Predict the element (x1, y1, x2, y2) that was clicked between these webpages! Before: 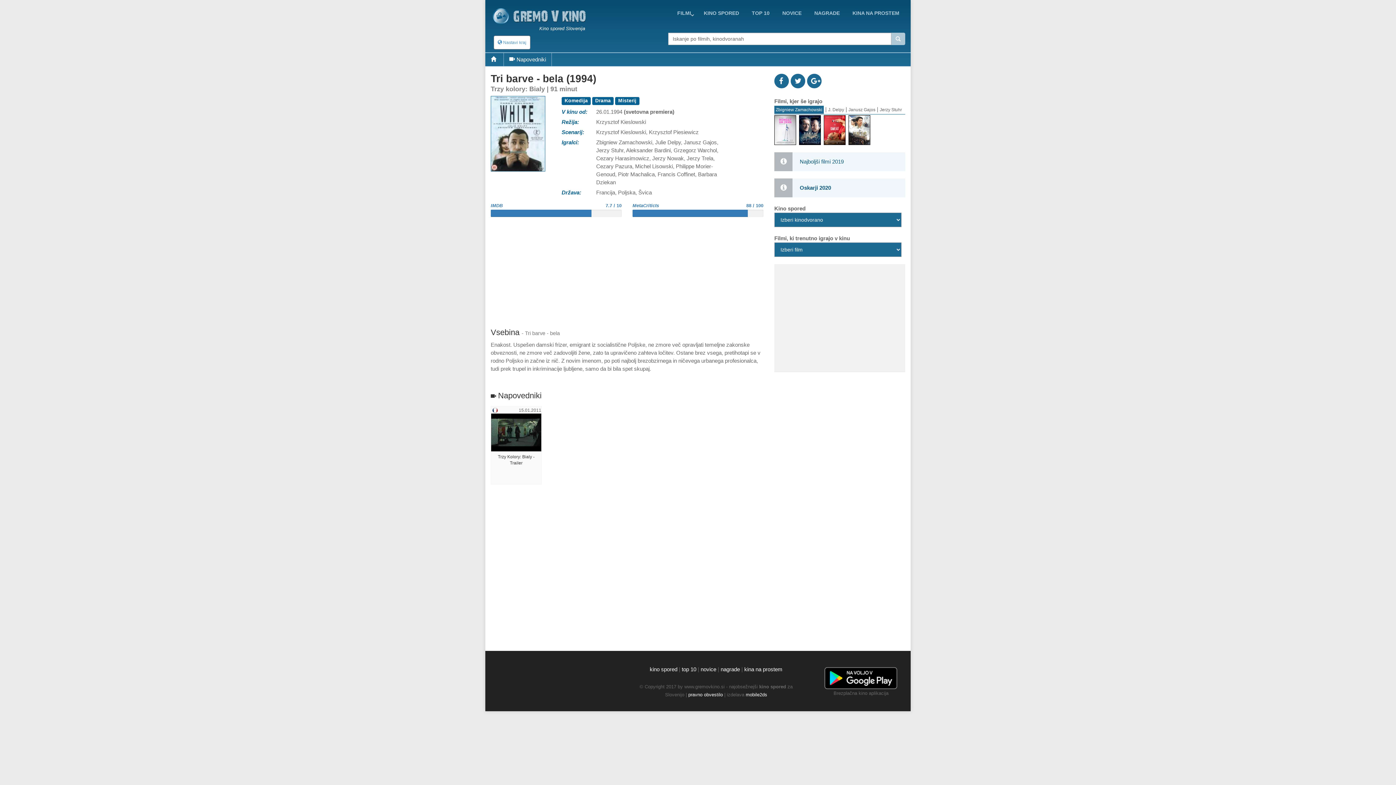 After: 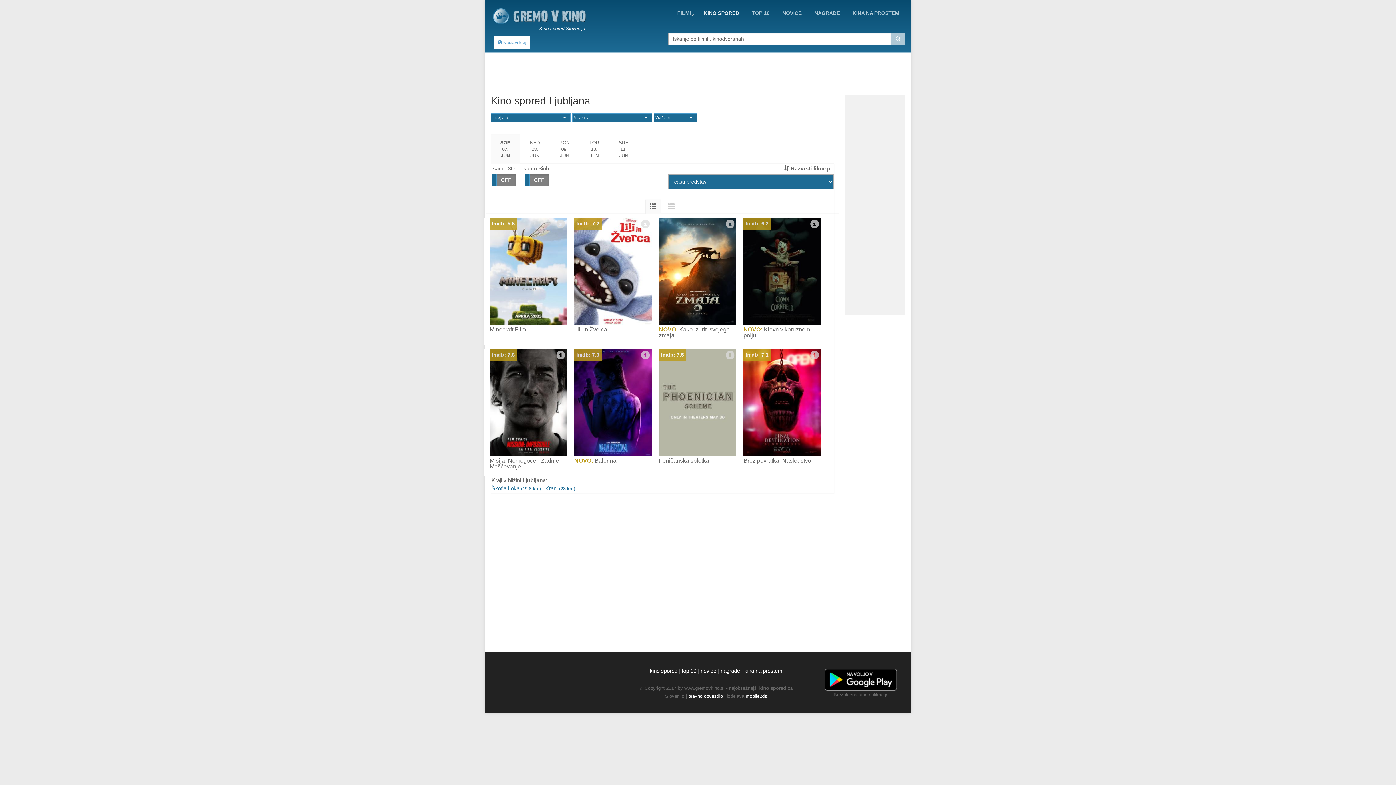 Action: bbox: (698, 6, 744, 19) label: KINO SPORED